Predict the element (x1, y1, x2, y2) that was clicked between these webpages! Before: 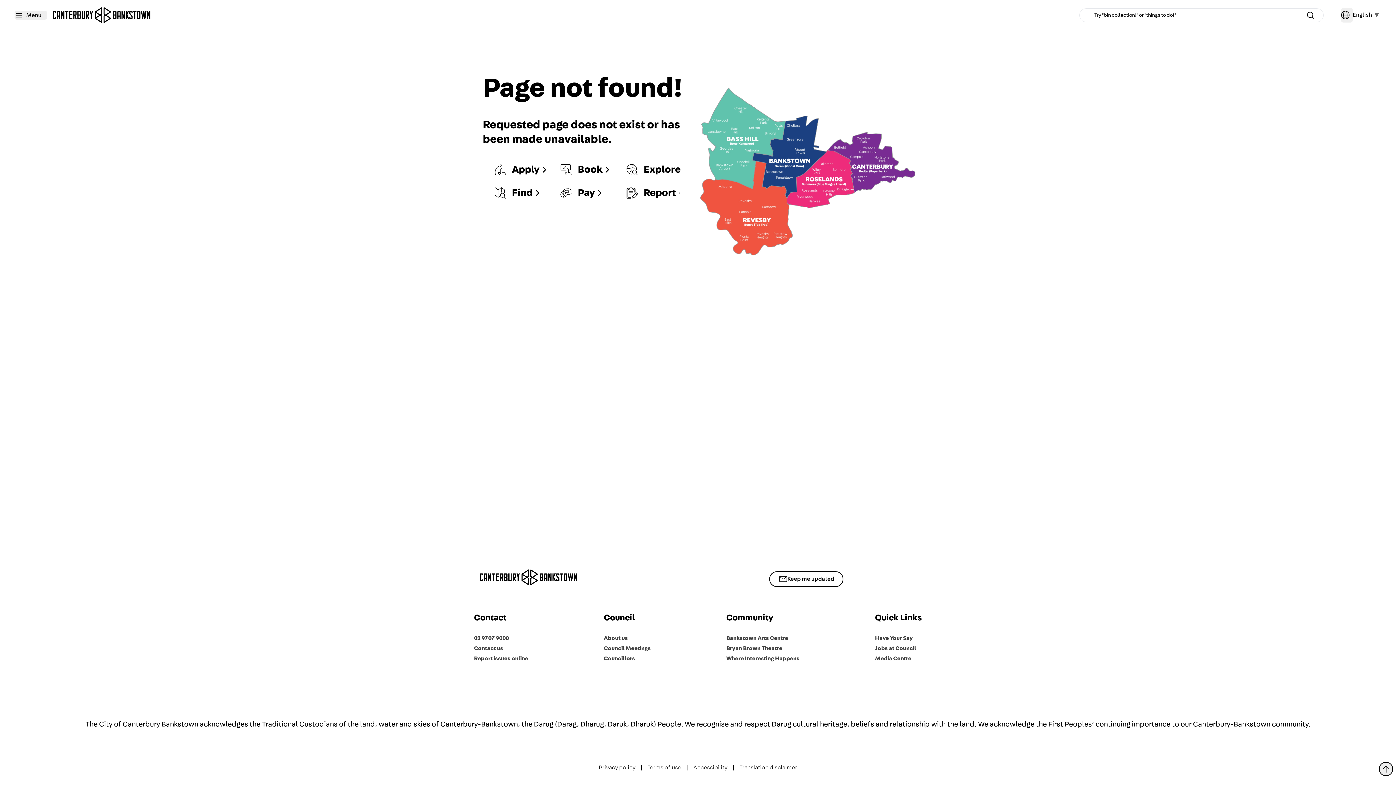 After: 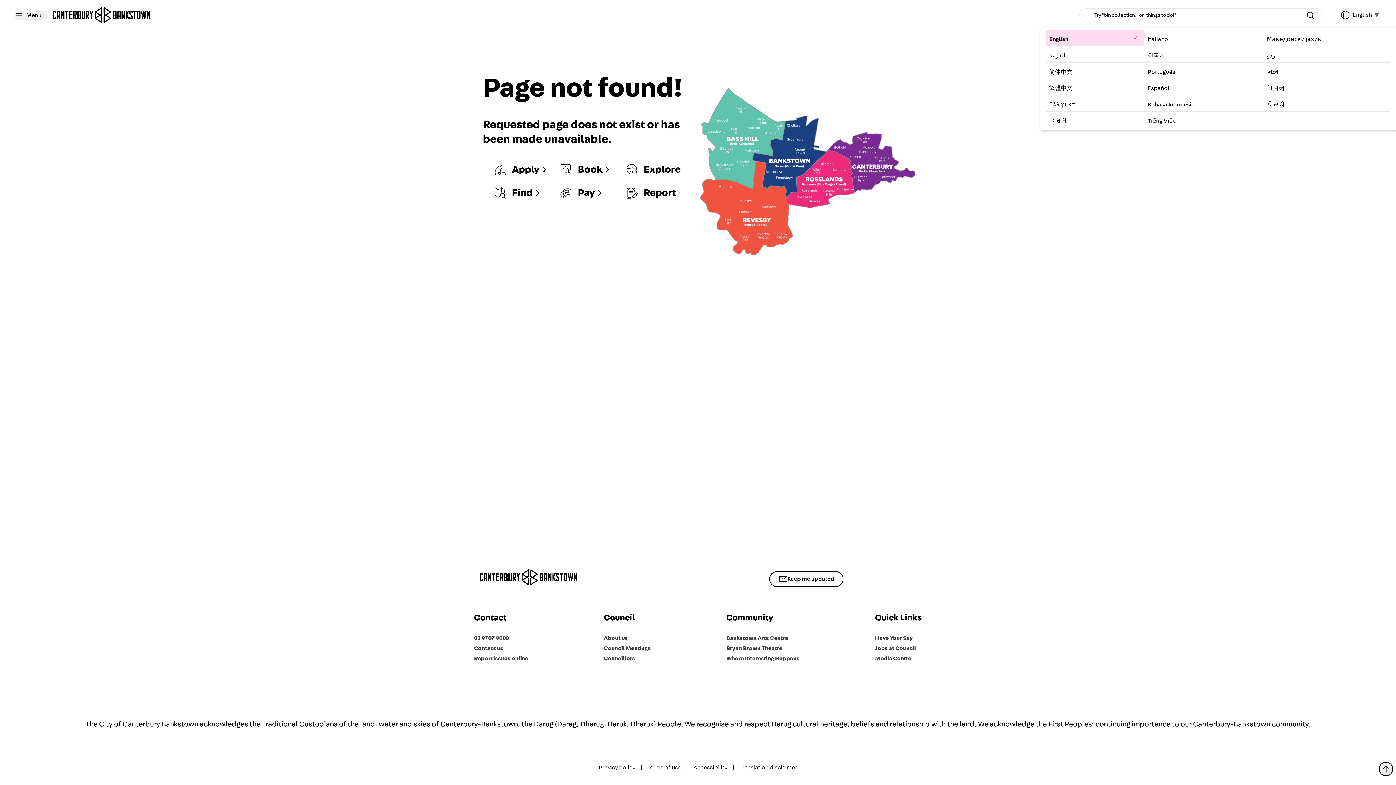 Action: label: English▼ bbox: (1352, 11, 1381, 17)